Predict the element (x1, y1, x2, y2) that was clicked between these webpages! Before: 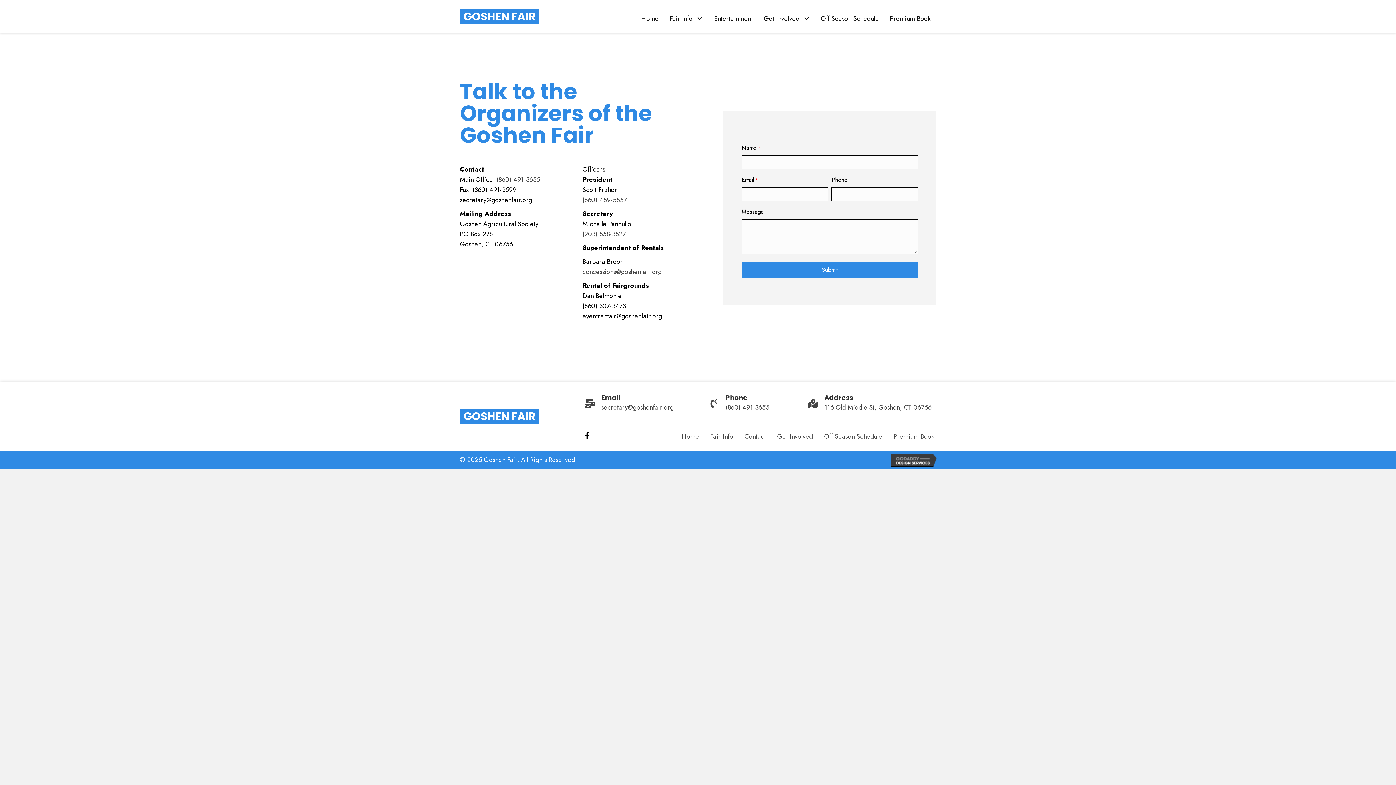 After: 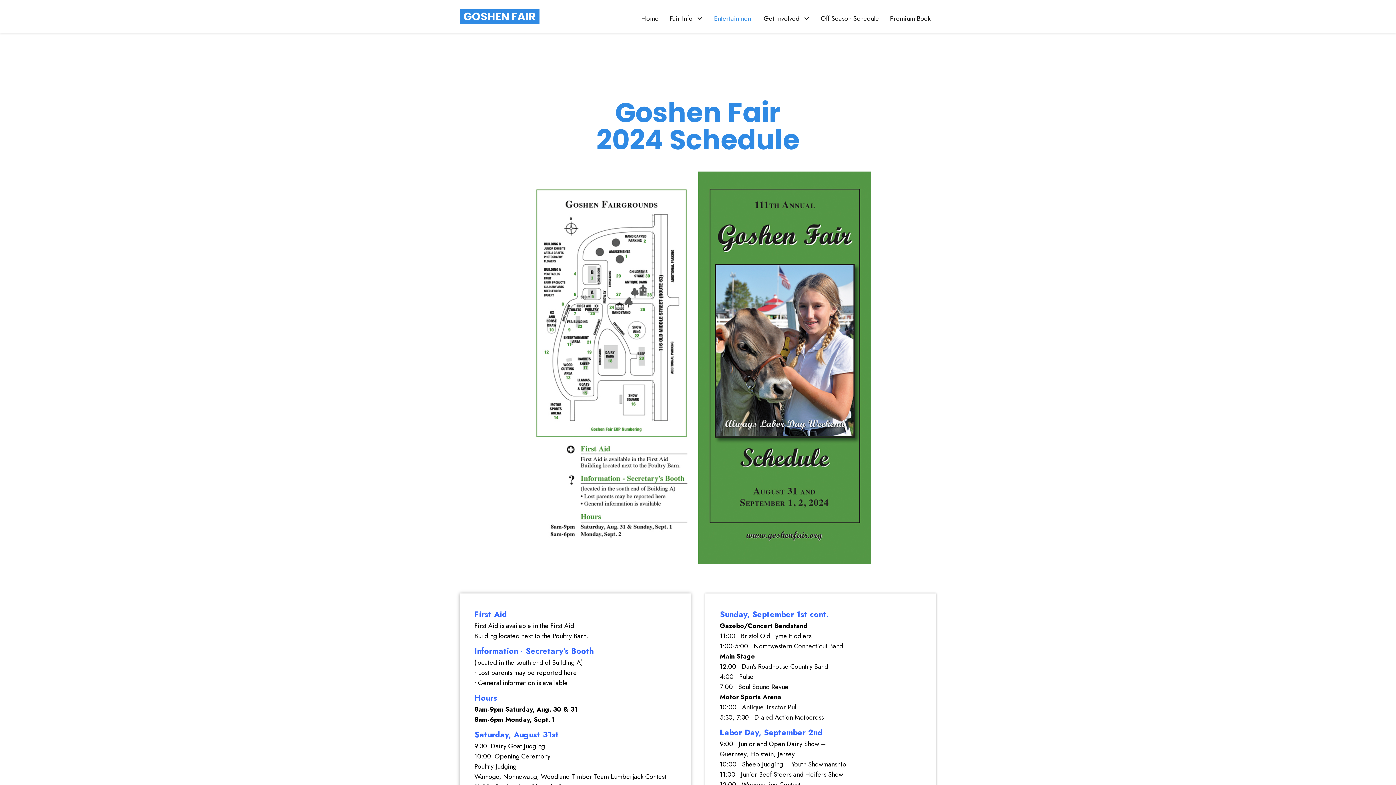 Action: bbox: (708, 11, 758, 25) label: Entertainment